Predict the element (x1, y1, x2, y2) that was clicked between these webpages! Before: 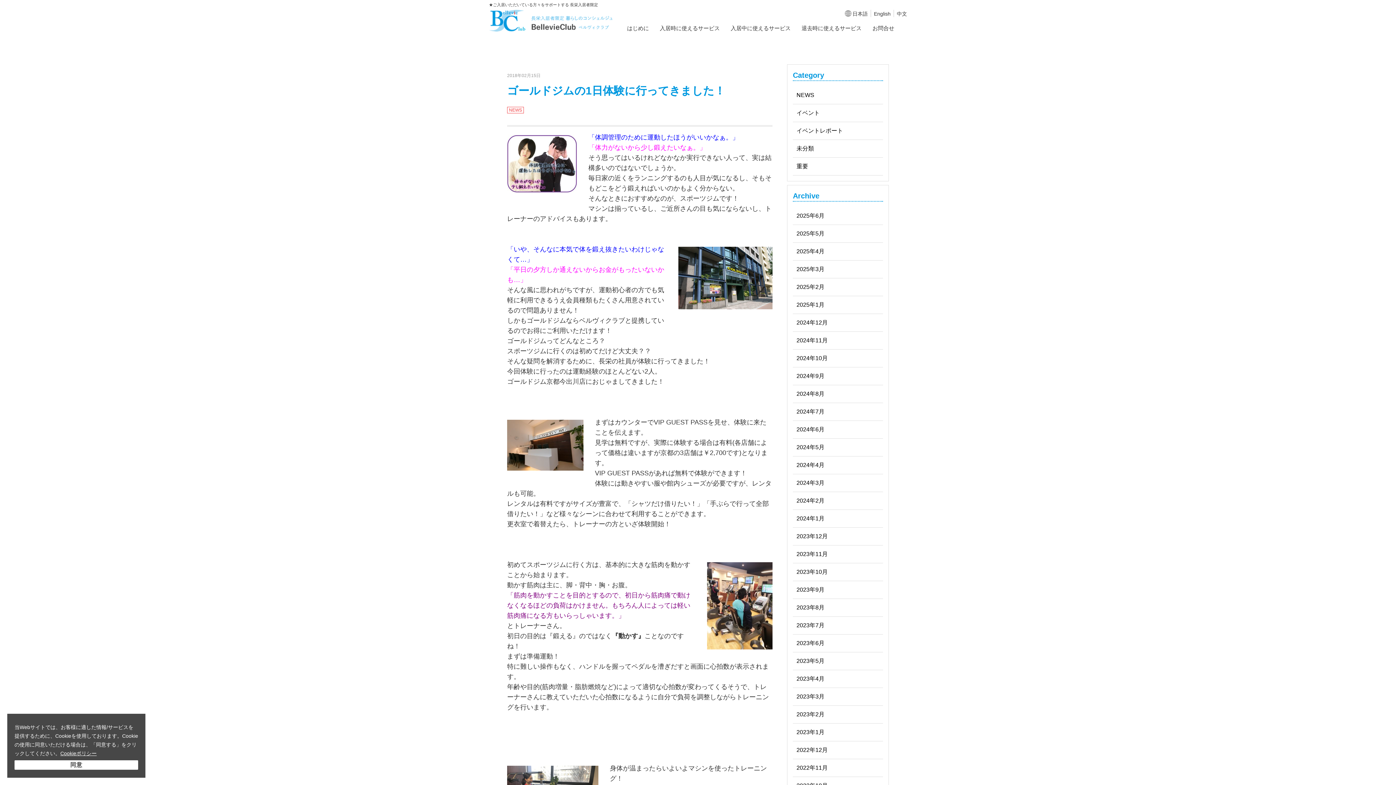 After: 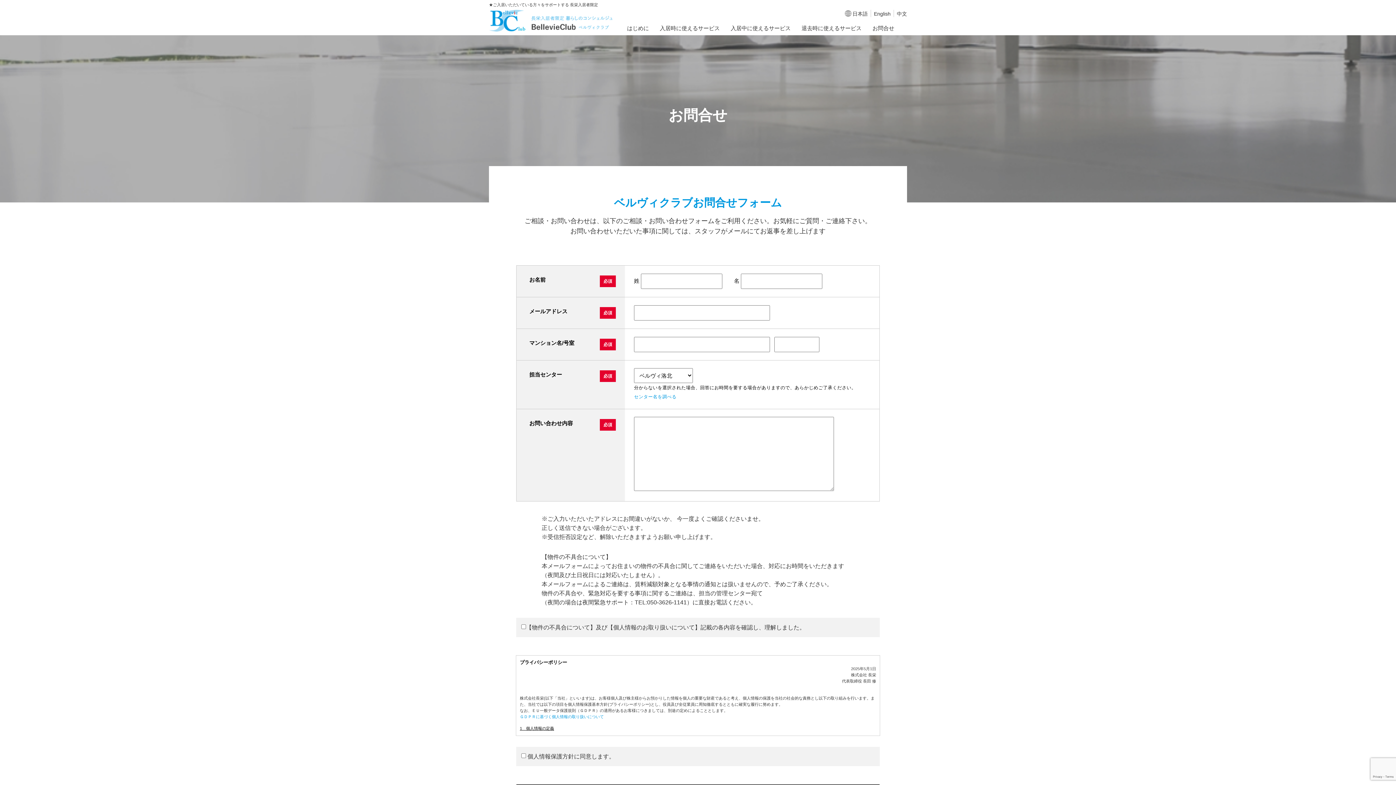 Action: label: お問合せ bbox: (867, 21, 900, 35)